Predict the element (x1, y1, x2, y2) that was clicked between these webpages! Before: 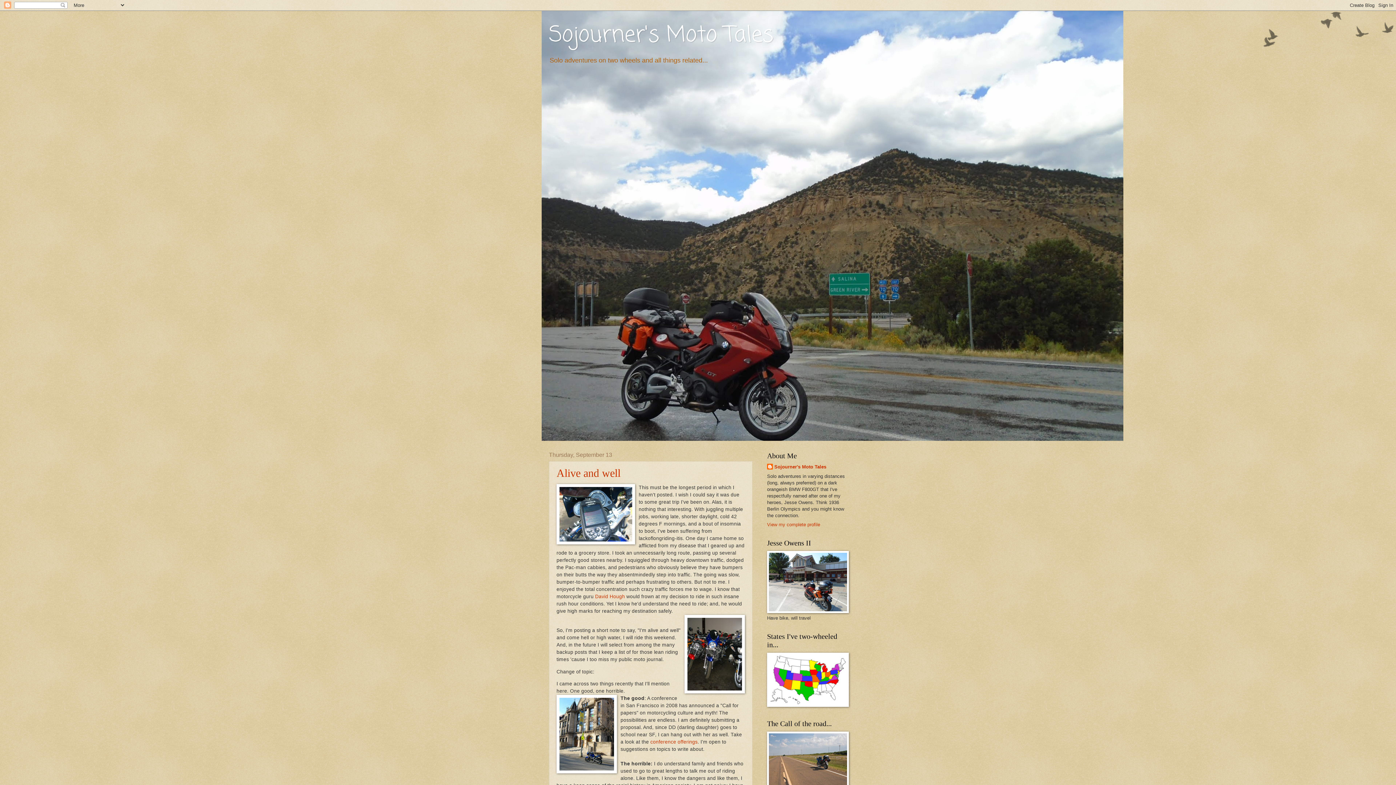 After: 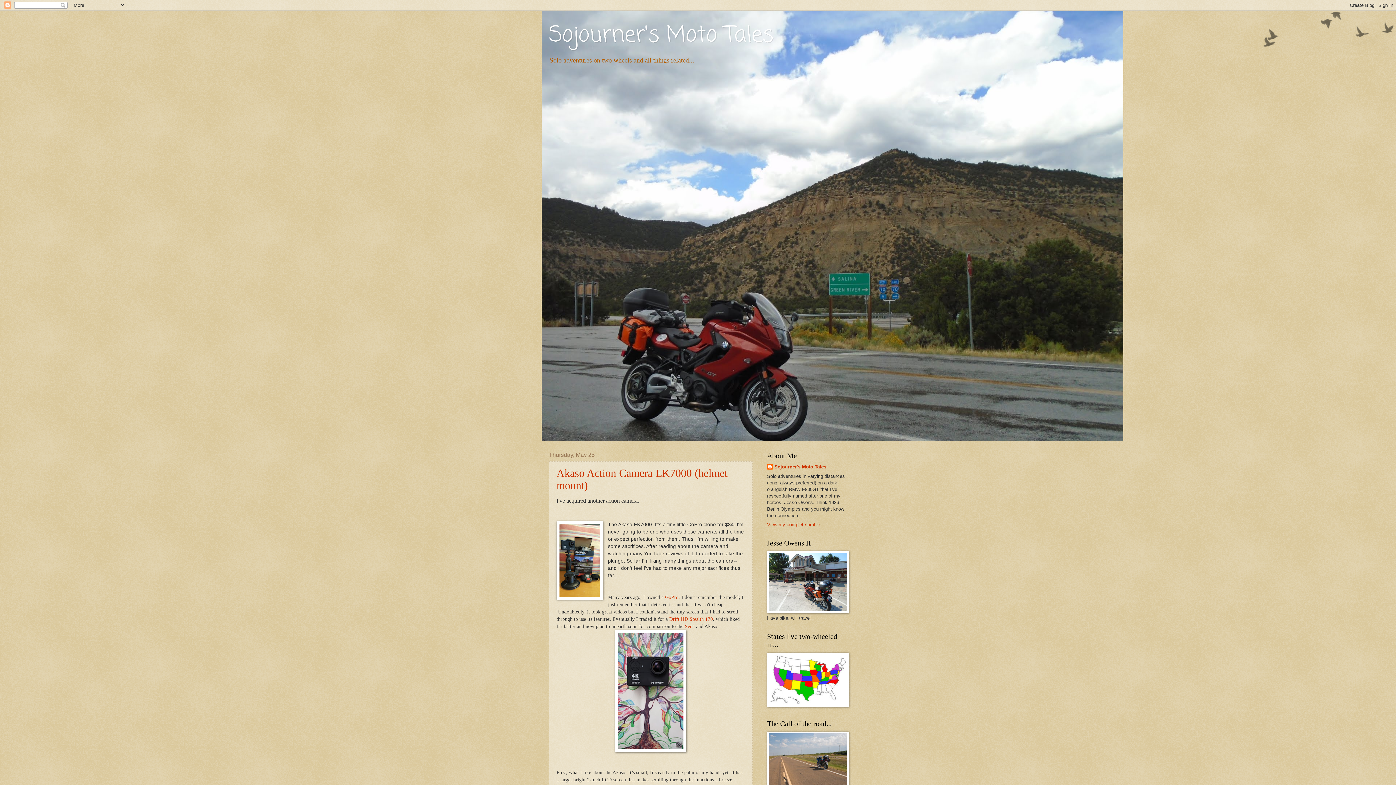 Action: bbox: (549, 18, 773, 52) label: Sojourner's Moto Tales